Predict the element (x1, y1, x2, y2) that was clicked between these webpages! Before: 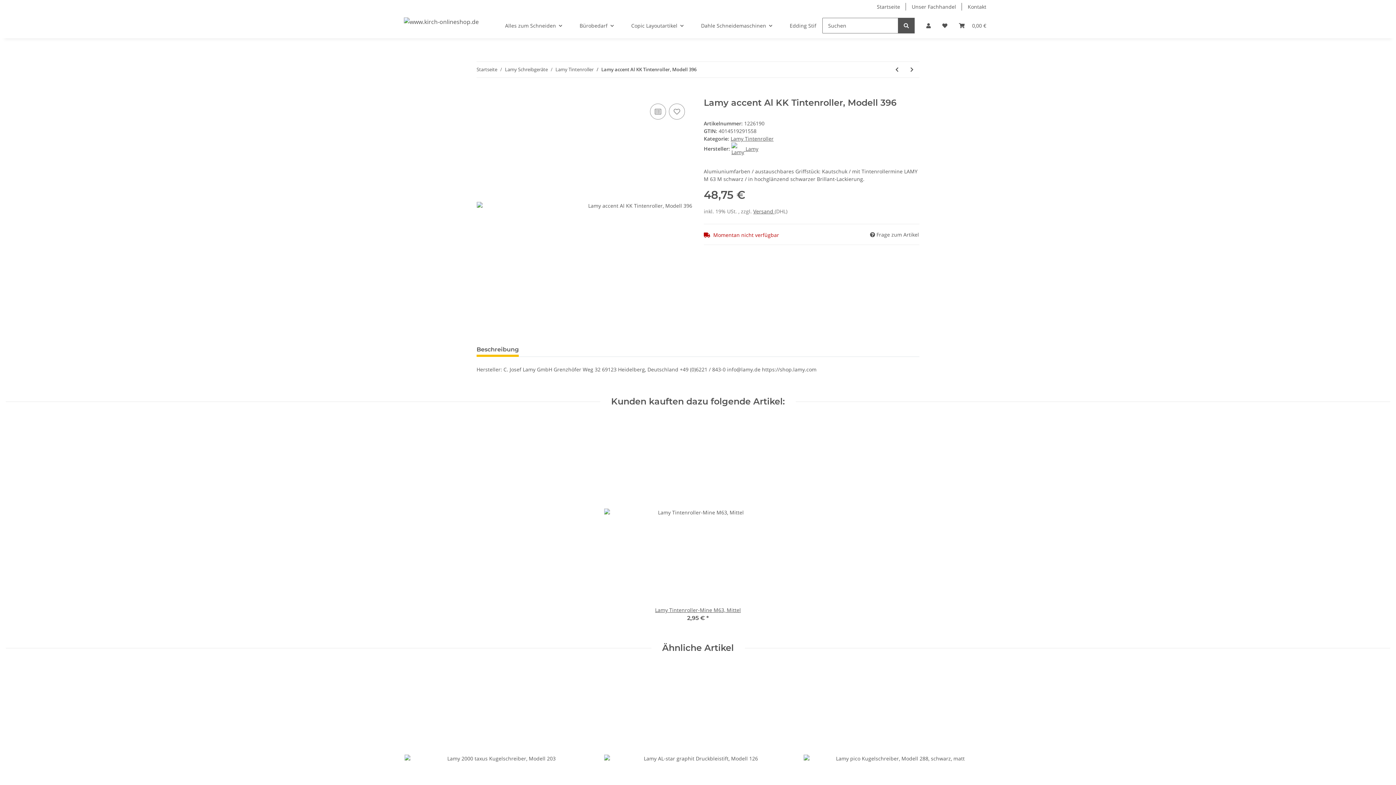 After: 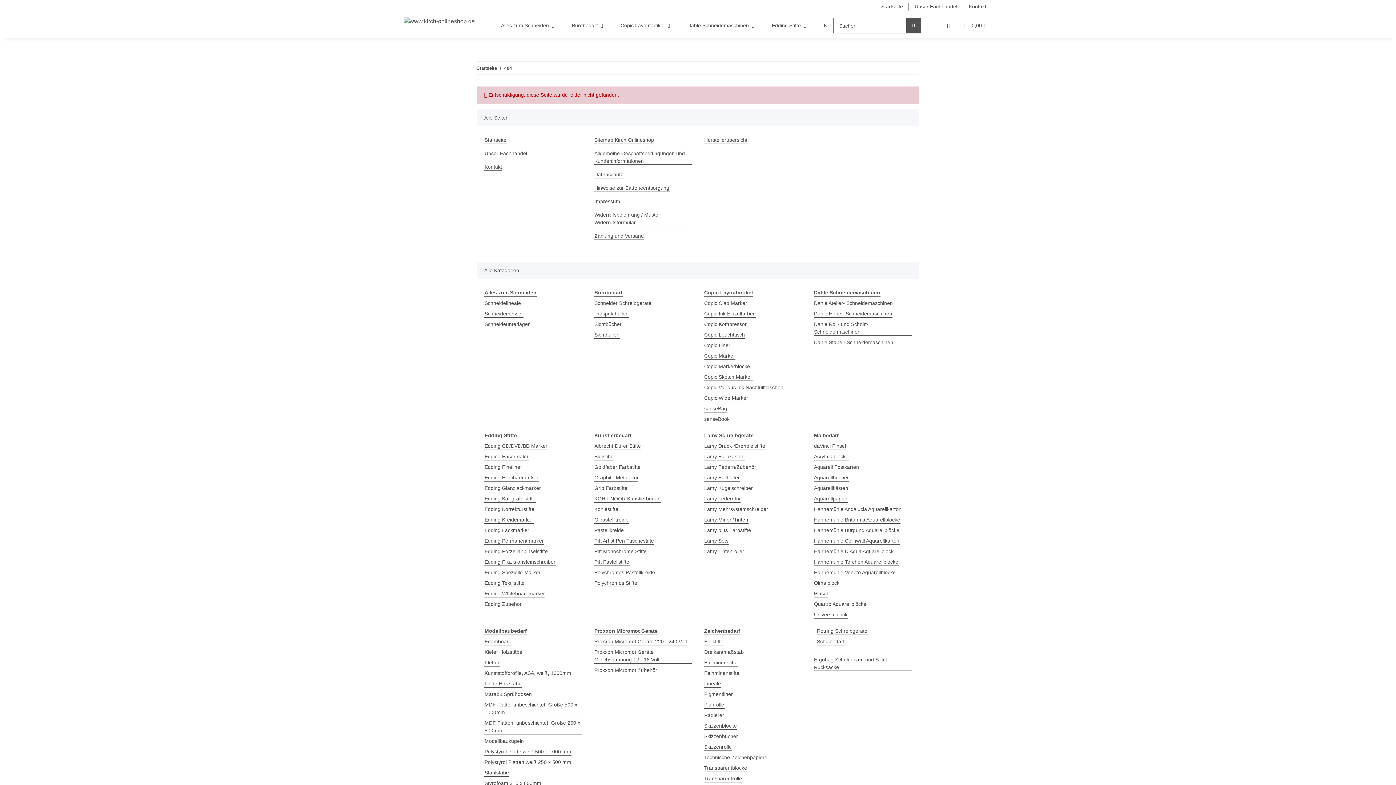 Action: bbox: (898, 17, 914, 33) label: Suchen